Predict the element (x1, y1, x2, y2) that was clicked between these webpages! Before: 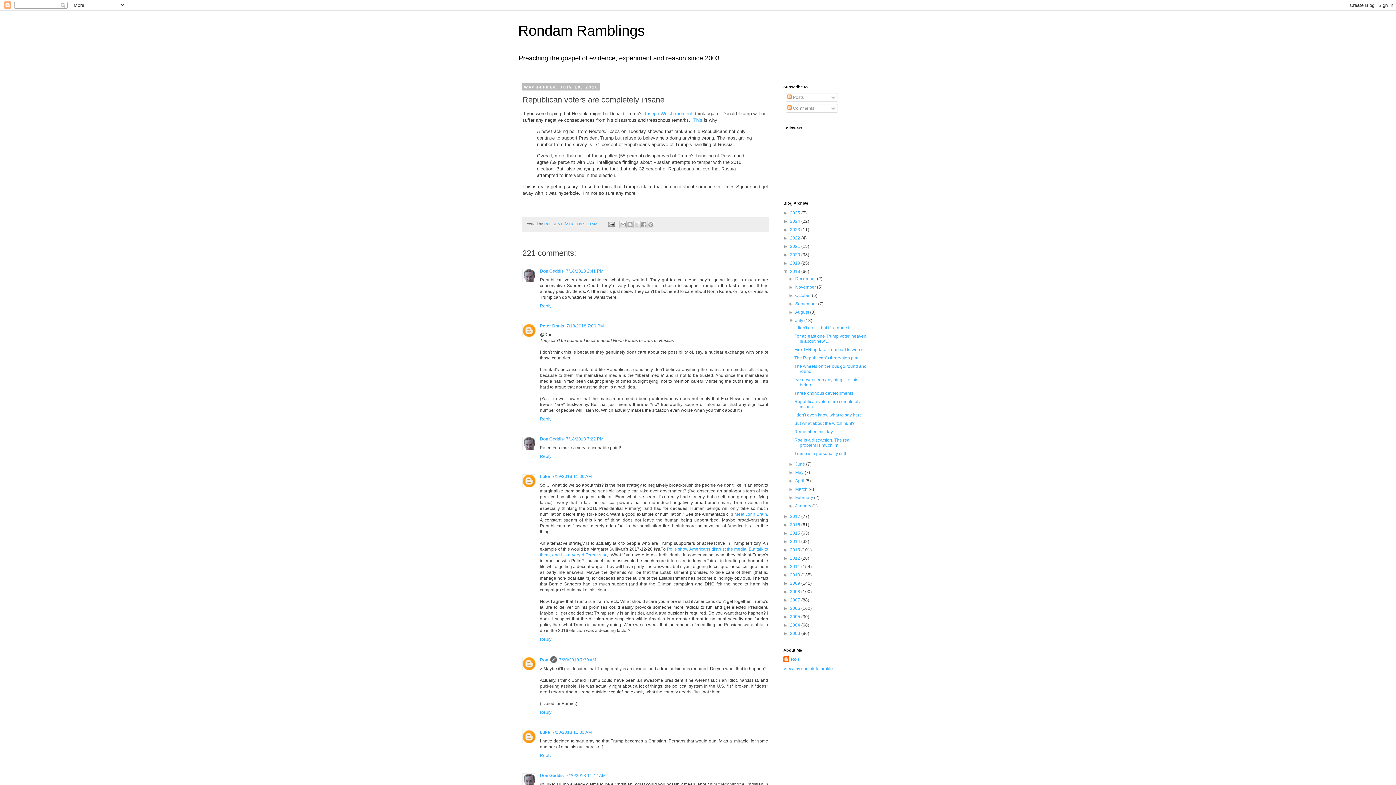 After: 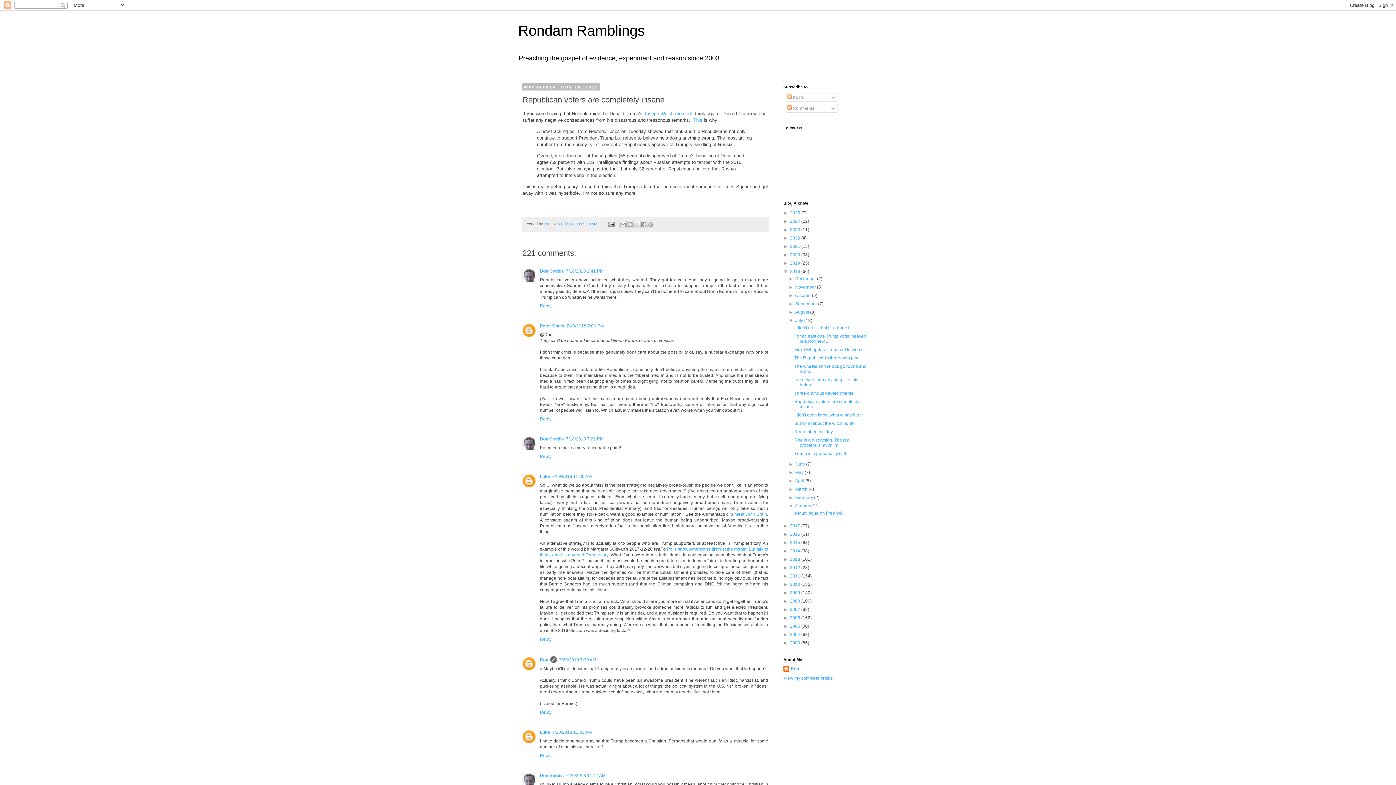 Action: label: ►   bbox: (788, 503, 795, 508)